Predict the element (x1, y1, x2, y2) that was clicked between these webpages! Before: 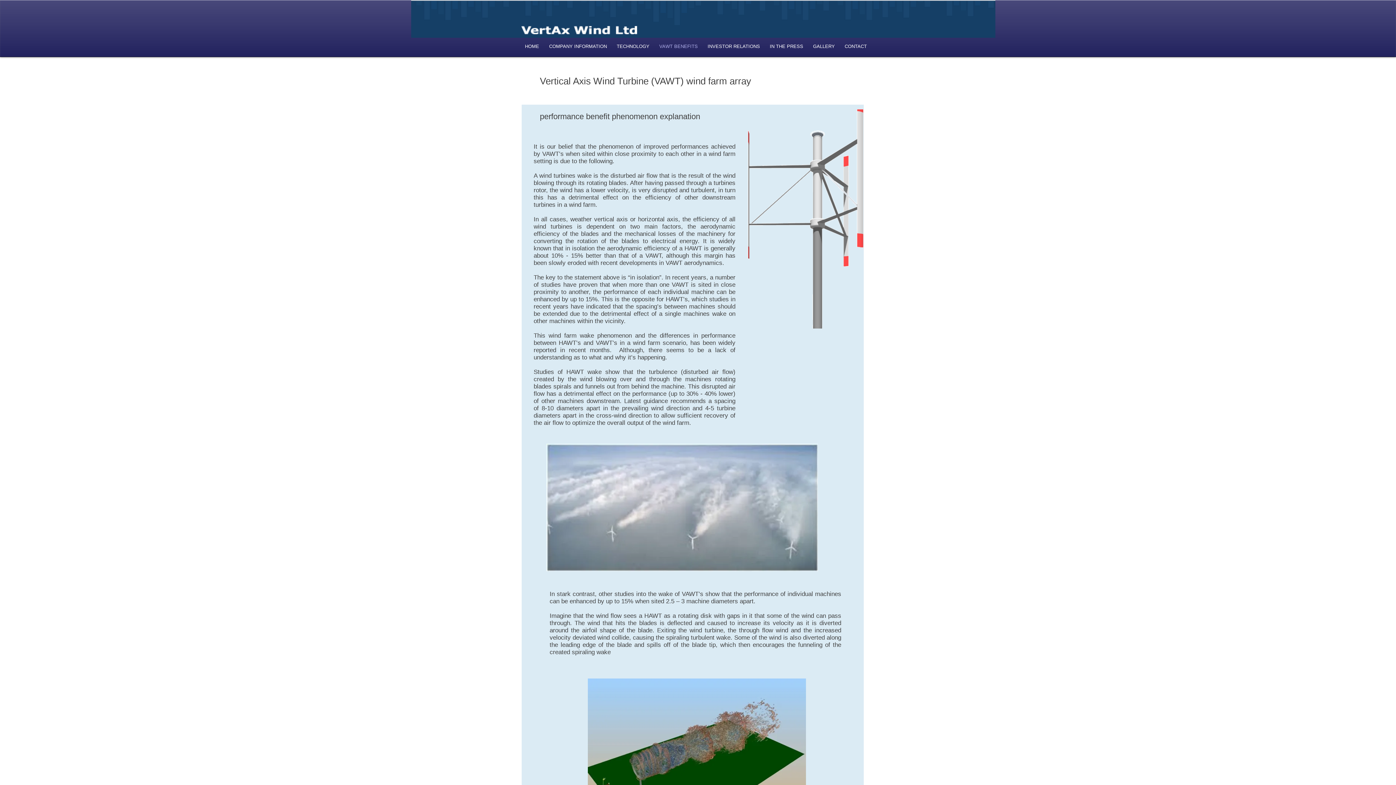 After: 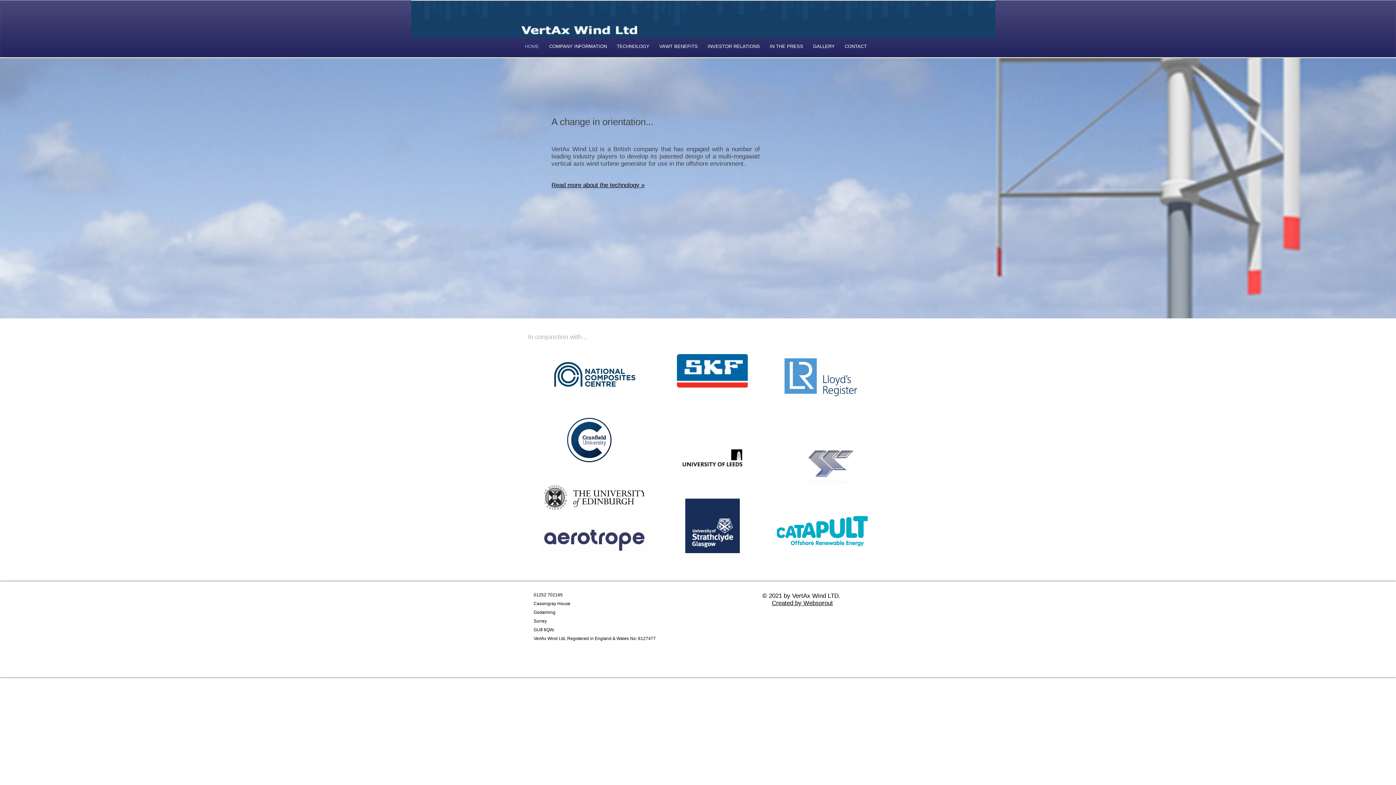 Action: bbox: (520, 41, 544, 51) label: HOME